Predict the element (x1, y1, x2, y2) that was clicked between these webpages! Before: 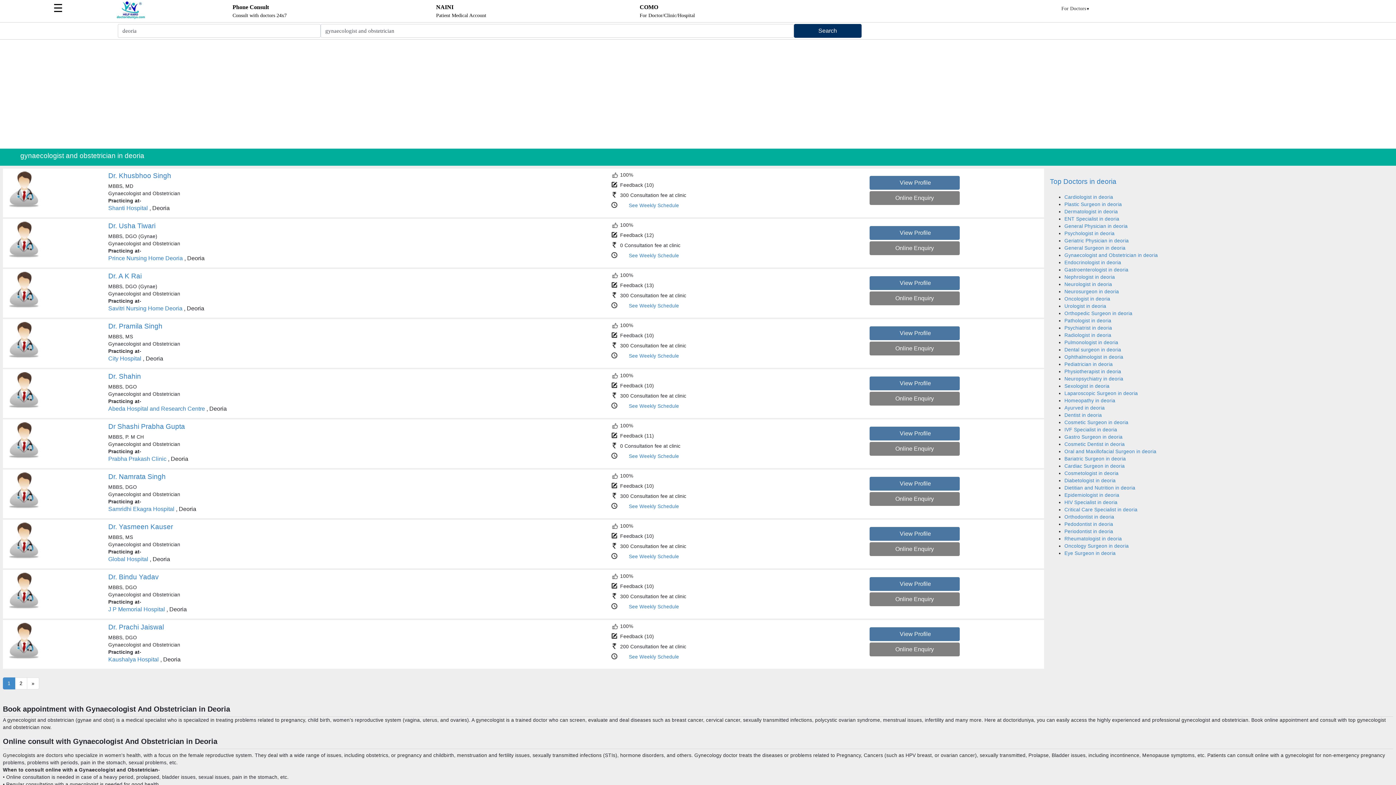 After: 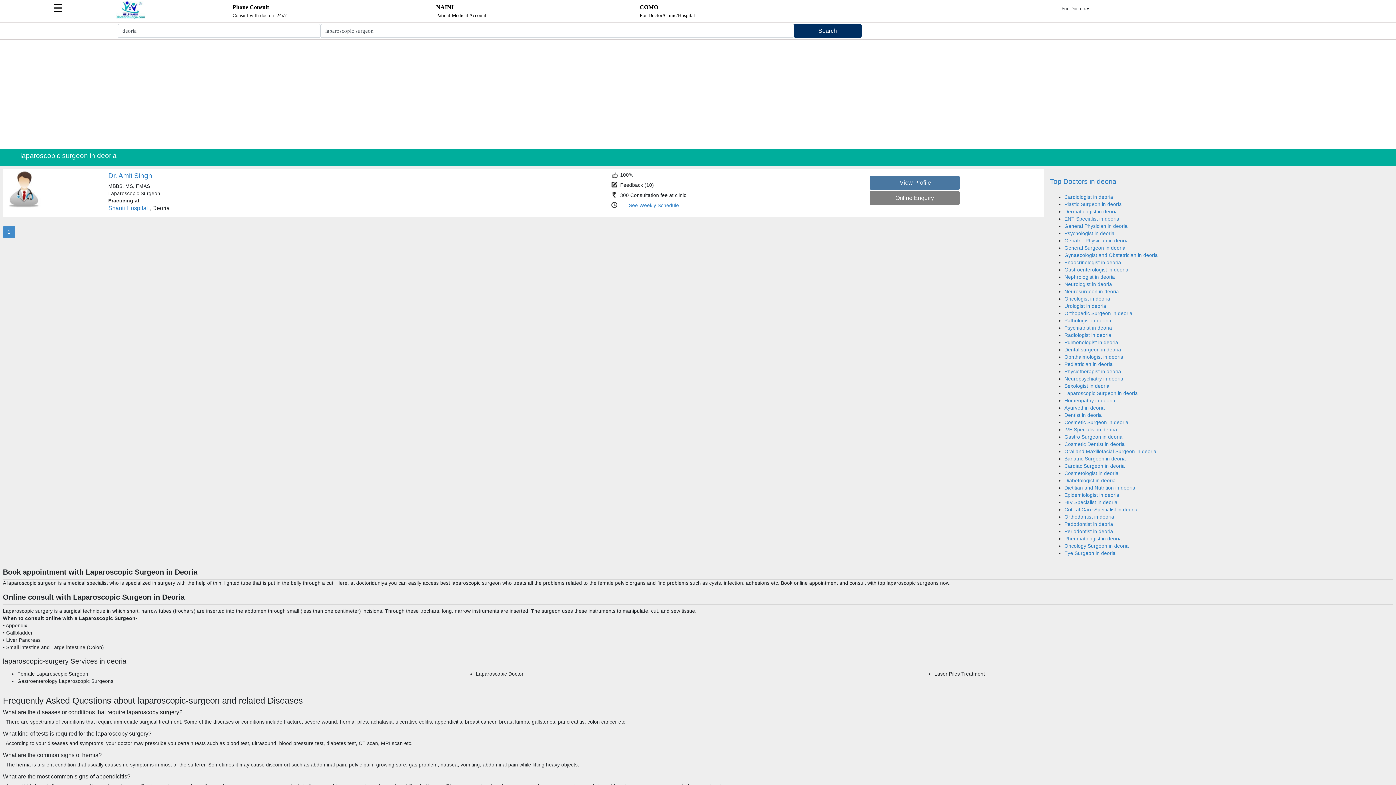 Action: bbox: (1064, 390, 1138, 396) label: Laparoscopic Surgeon in deoria